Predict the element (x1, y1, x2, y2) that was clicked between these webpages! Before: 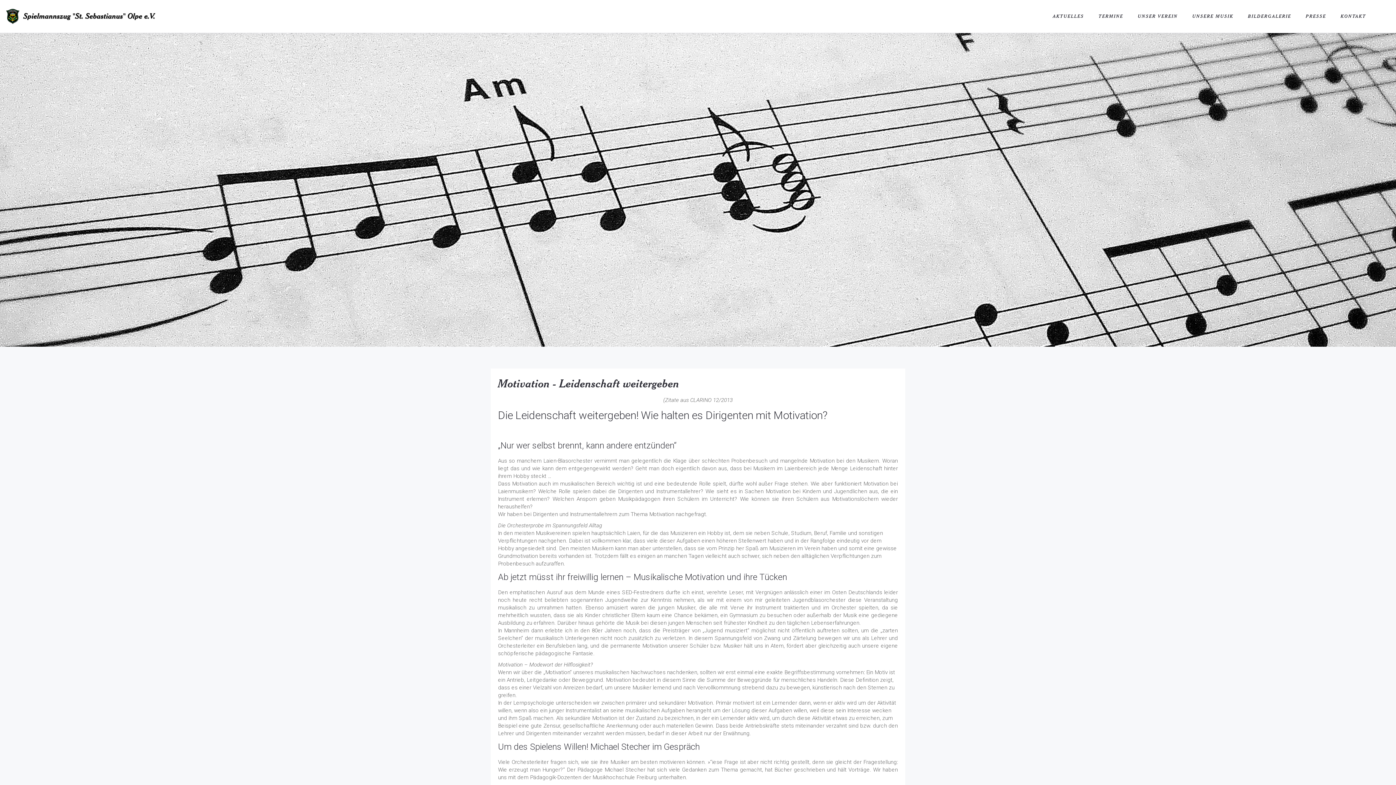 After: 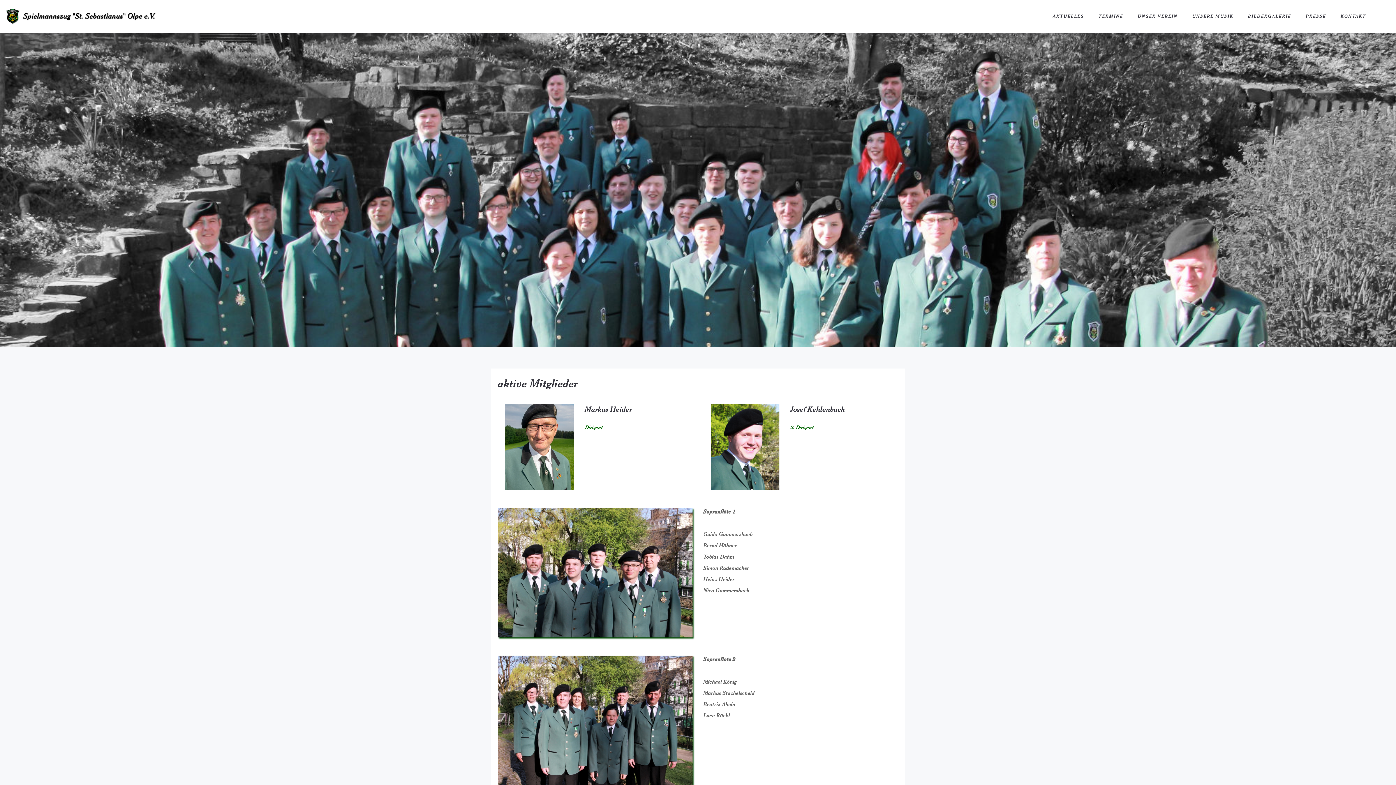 Action: bbox: (1132, 10, 1183, 21) label: UNSER VEREIN